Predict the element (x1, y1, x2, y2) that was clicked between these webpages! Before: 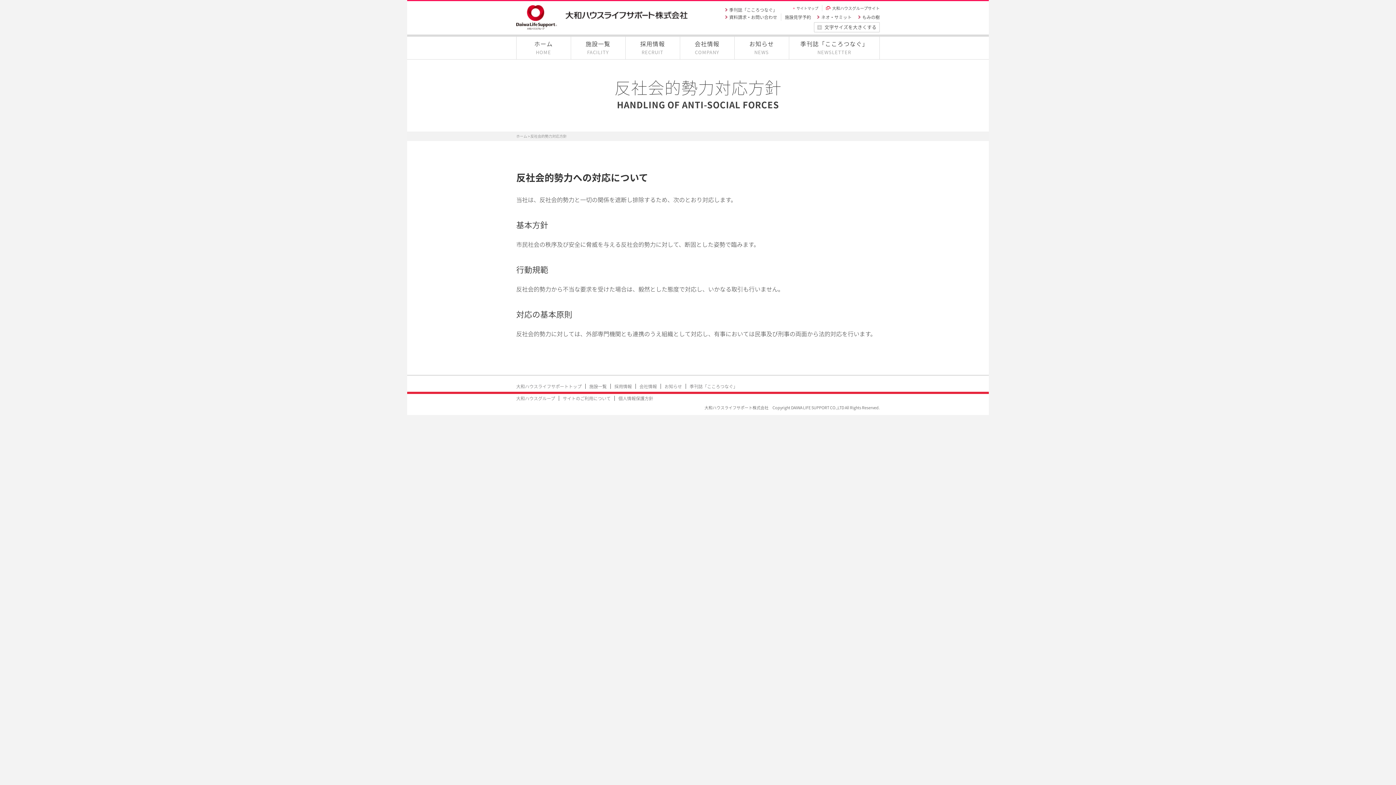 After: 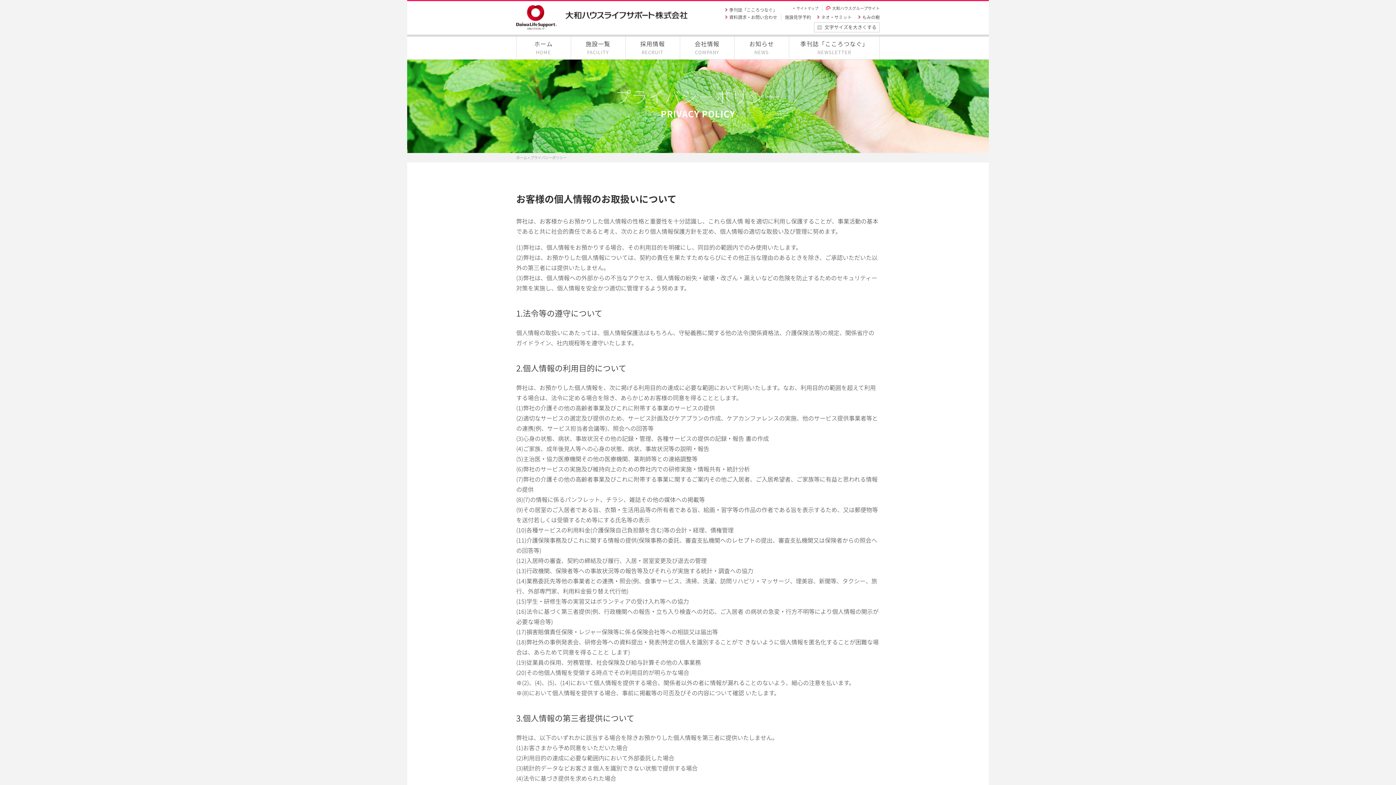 Action: bbox: (618, 395, 653, 401) label: 個人情報保護方針